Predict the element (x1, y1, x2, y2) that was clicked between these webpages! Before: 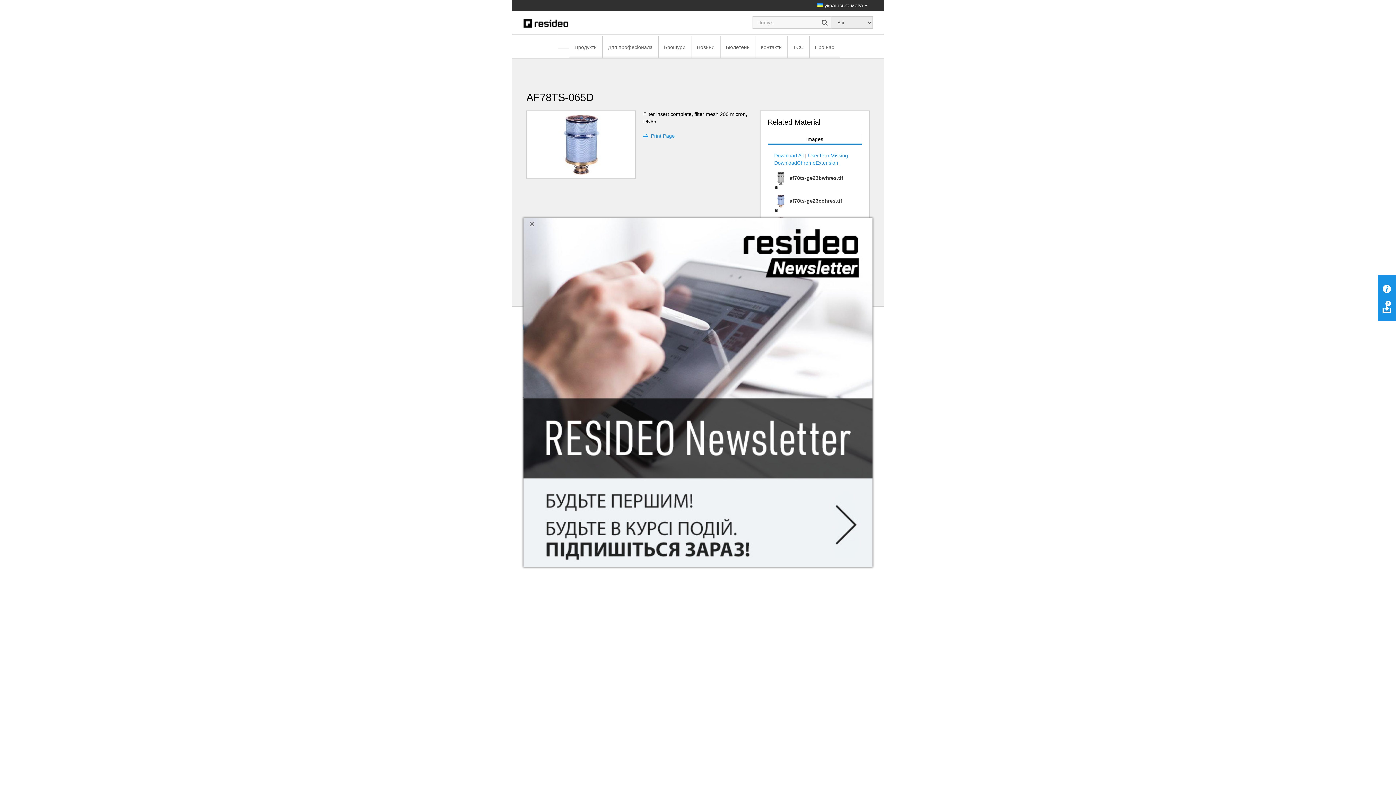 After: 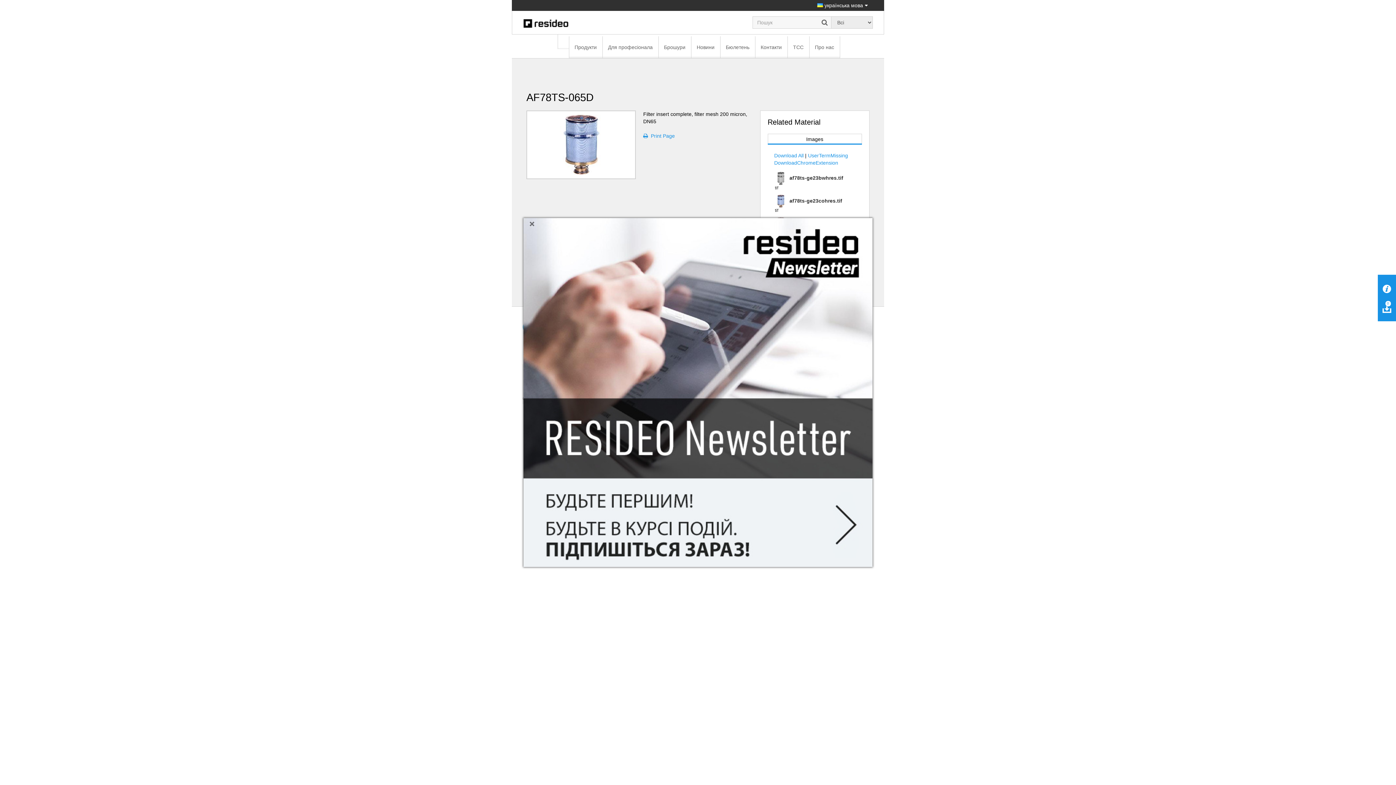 Action: bbox: (523, 218, 872, 567) label: +